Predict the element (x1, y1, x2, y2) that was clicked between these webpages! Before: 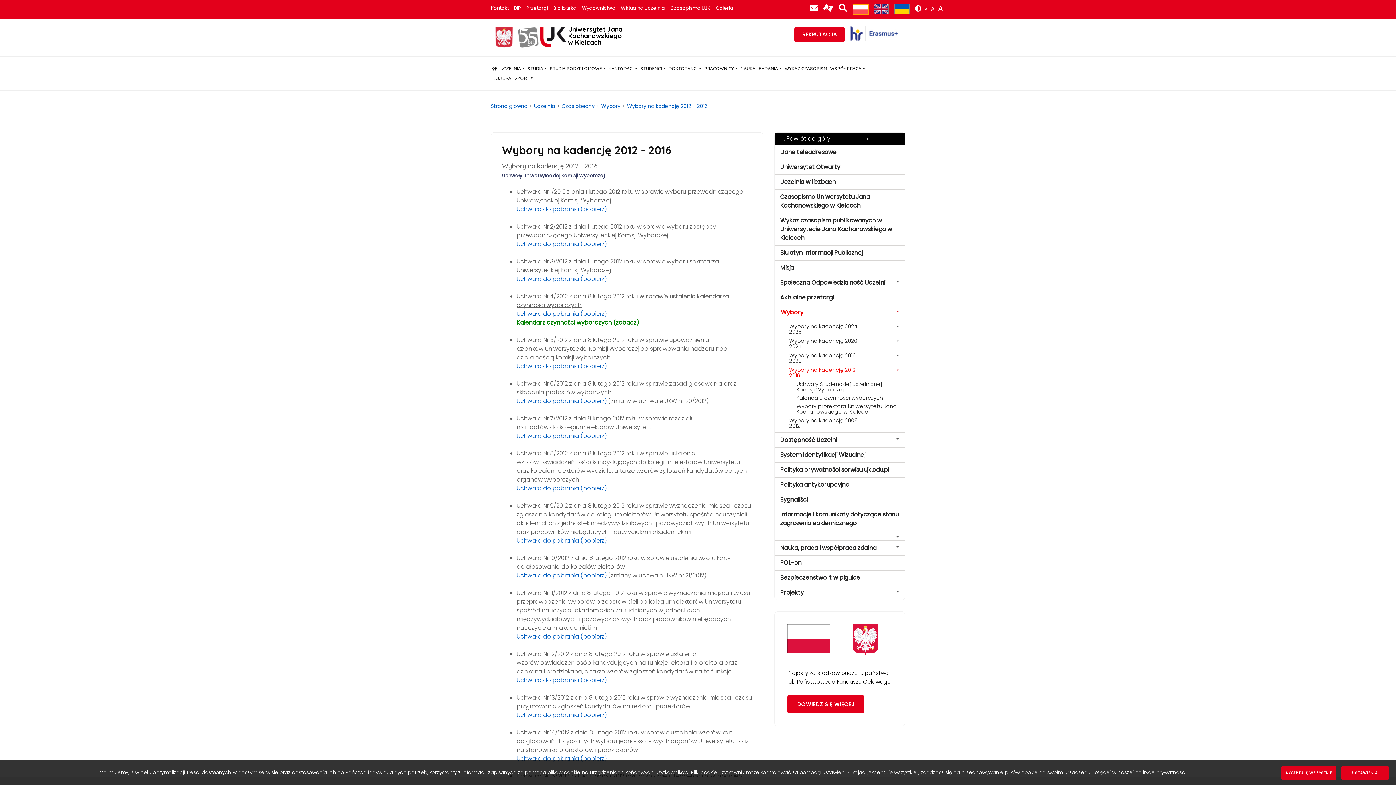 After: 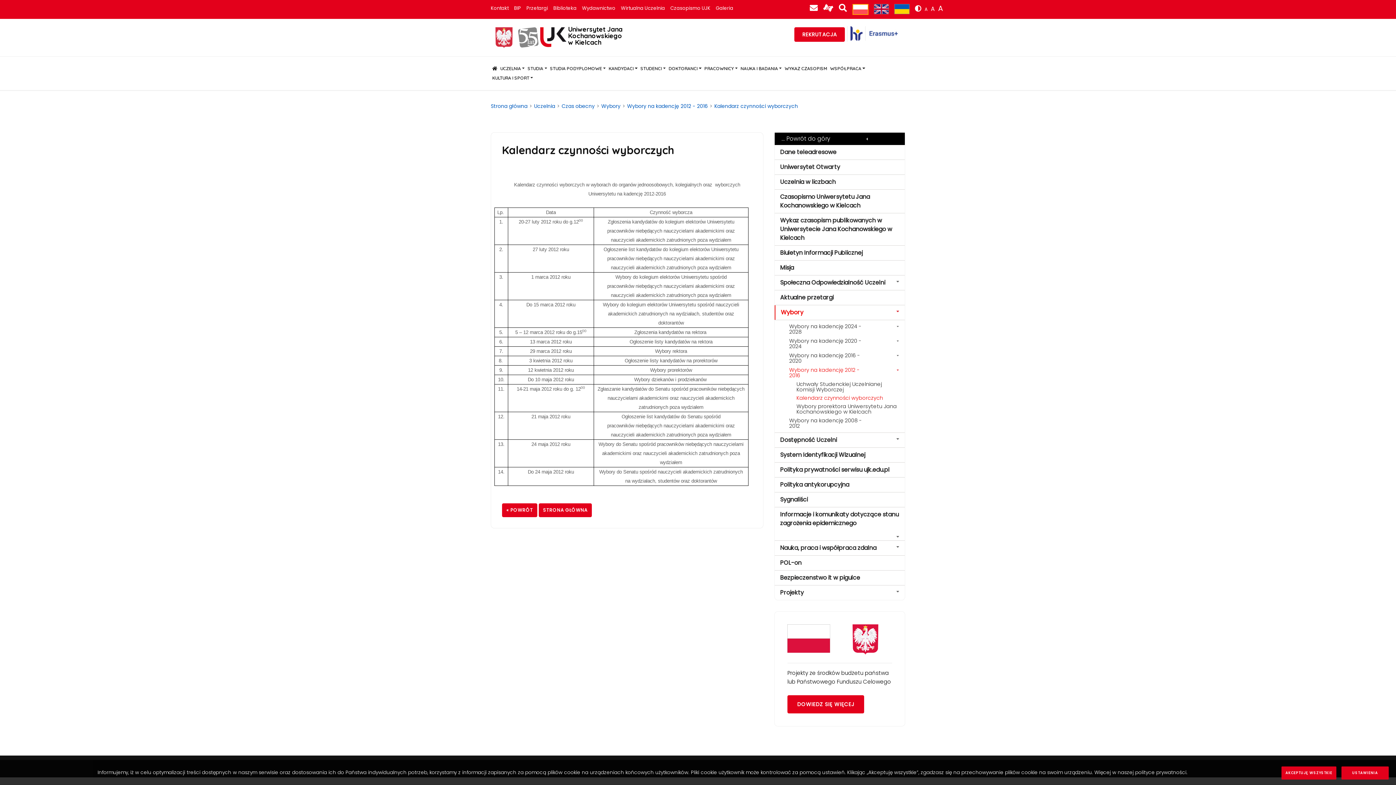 Action: bbox: (796, 394, 905, 402) label: Kalendarz czynności wyborczych